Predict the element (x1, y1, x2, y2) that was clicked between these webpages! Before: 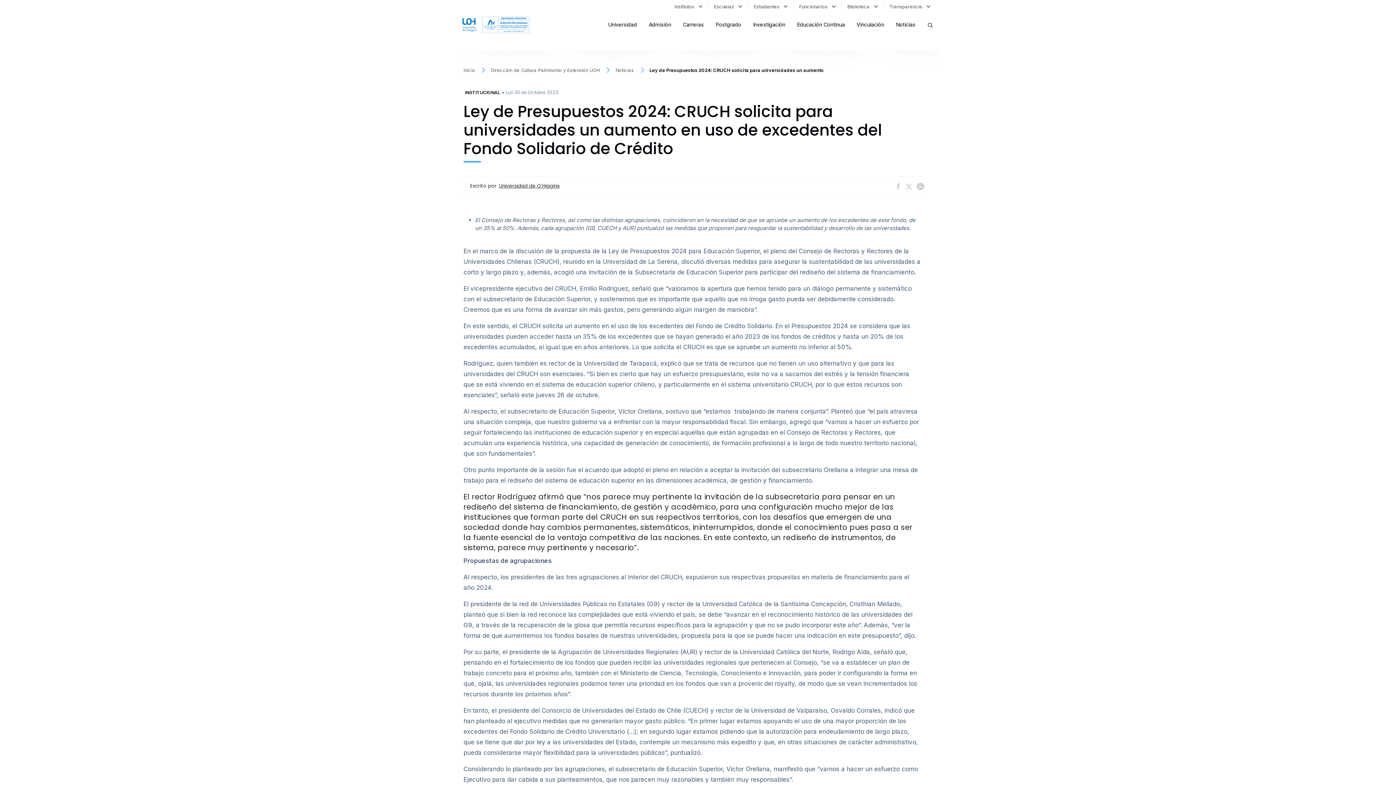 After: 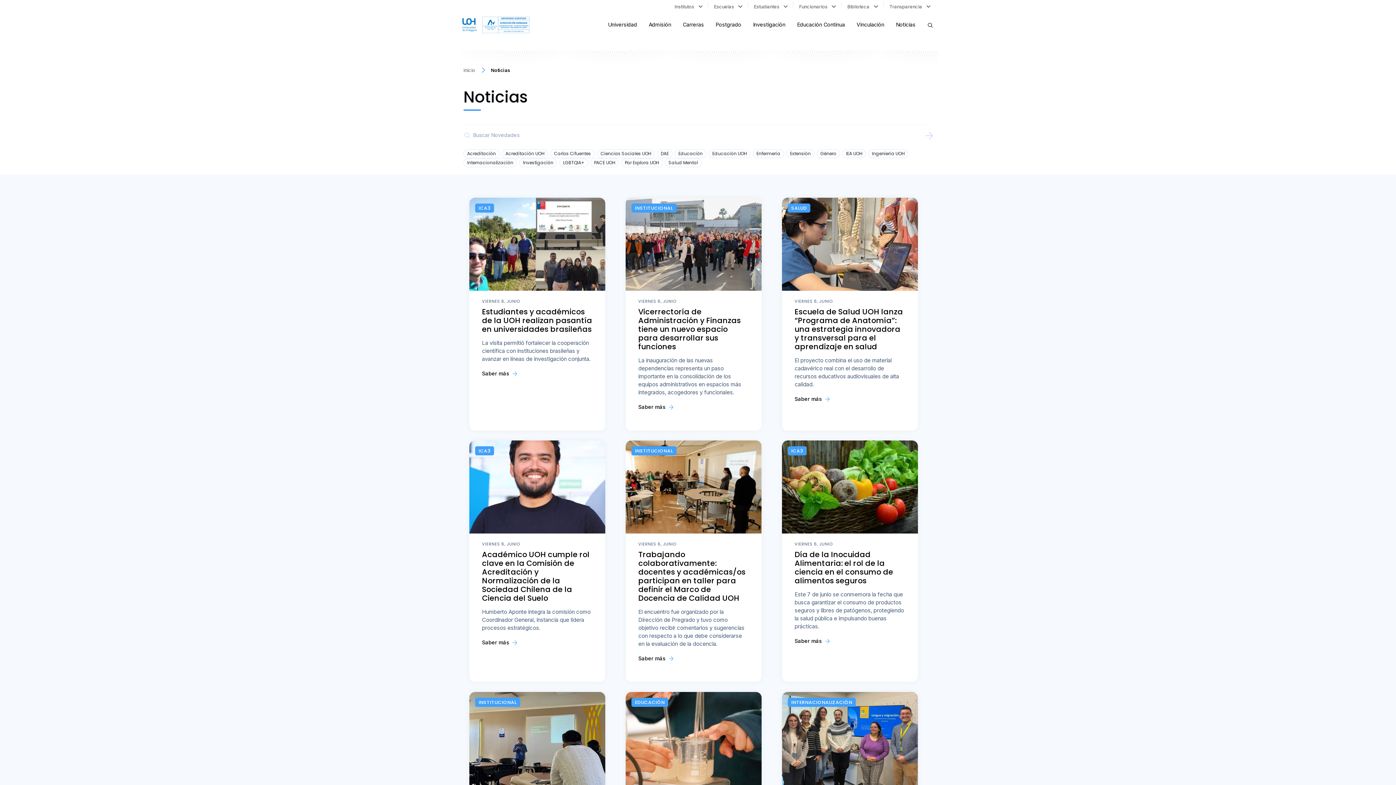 Action: bbox: (896, 20, 915, 28) label: Noticias